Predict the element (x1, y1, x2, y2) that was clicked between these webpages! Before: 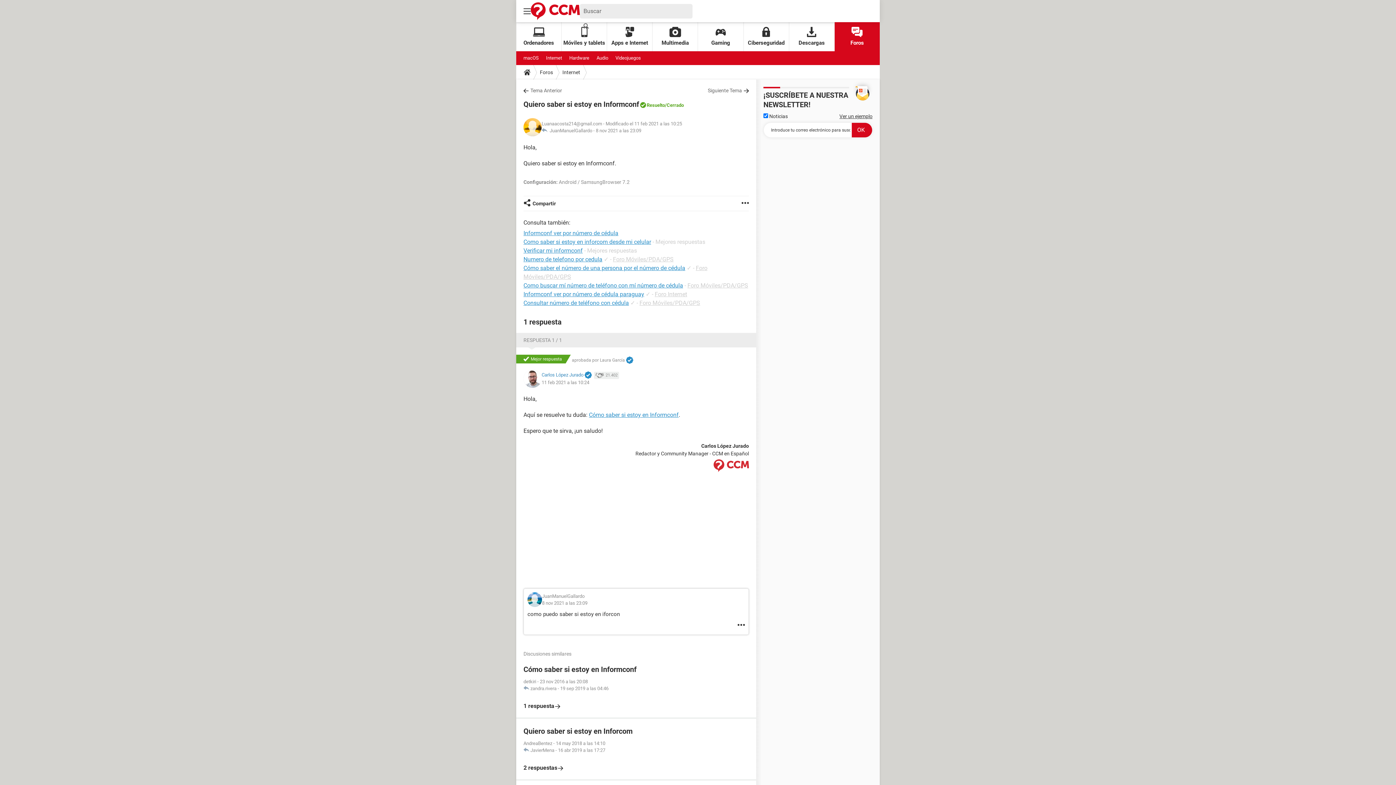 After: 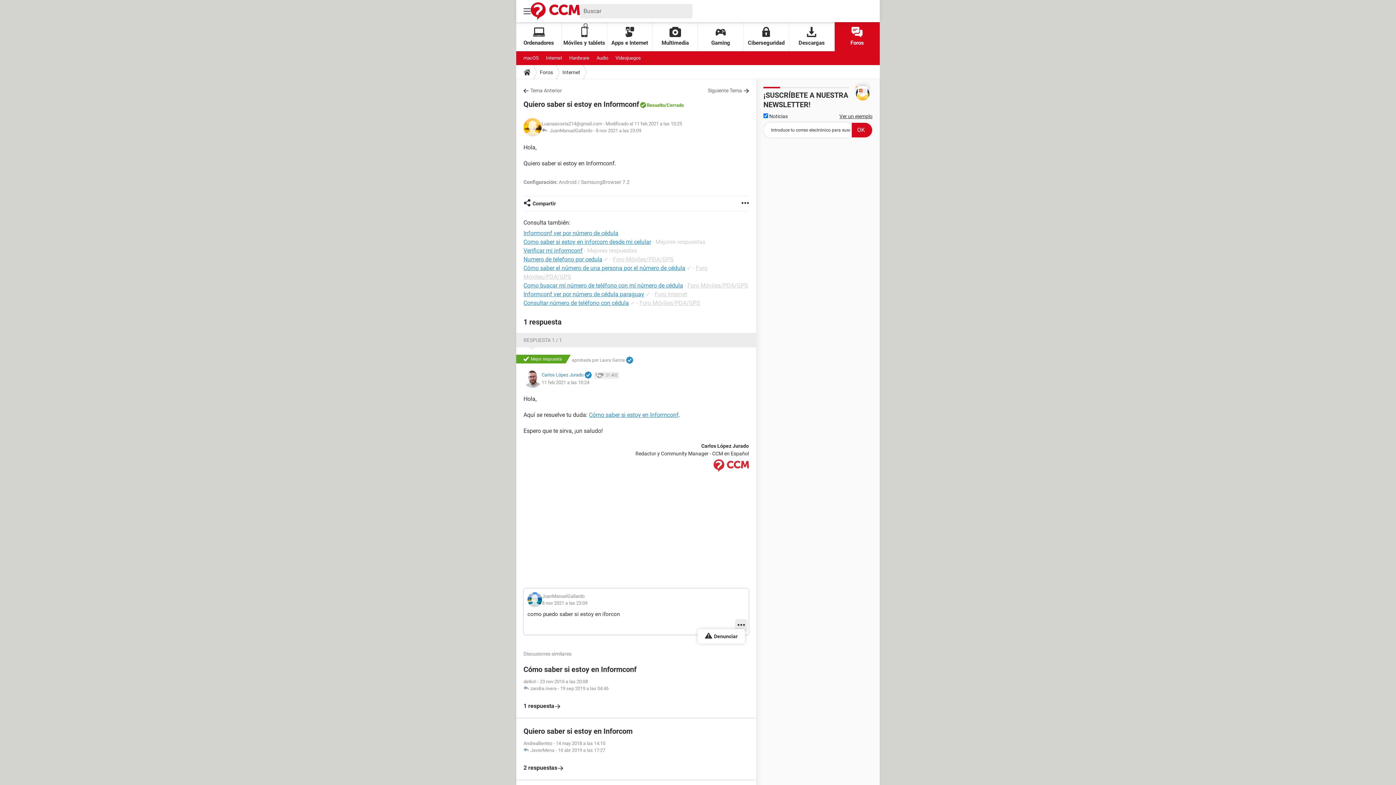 Action: bbox: (737, 620, 745, 631)